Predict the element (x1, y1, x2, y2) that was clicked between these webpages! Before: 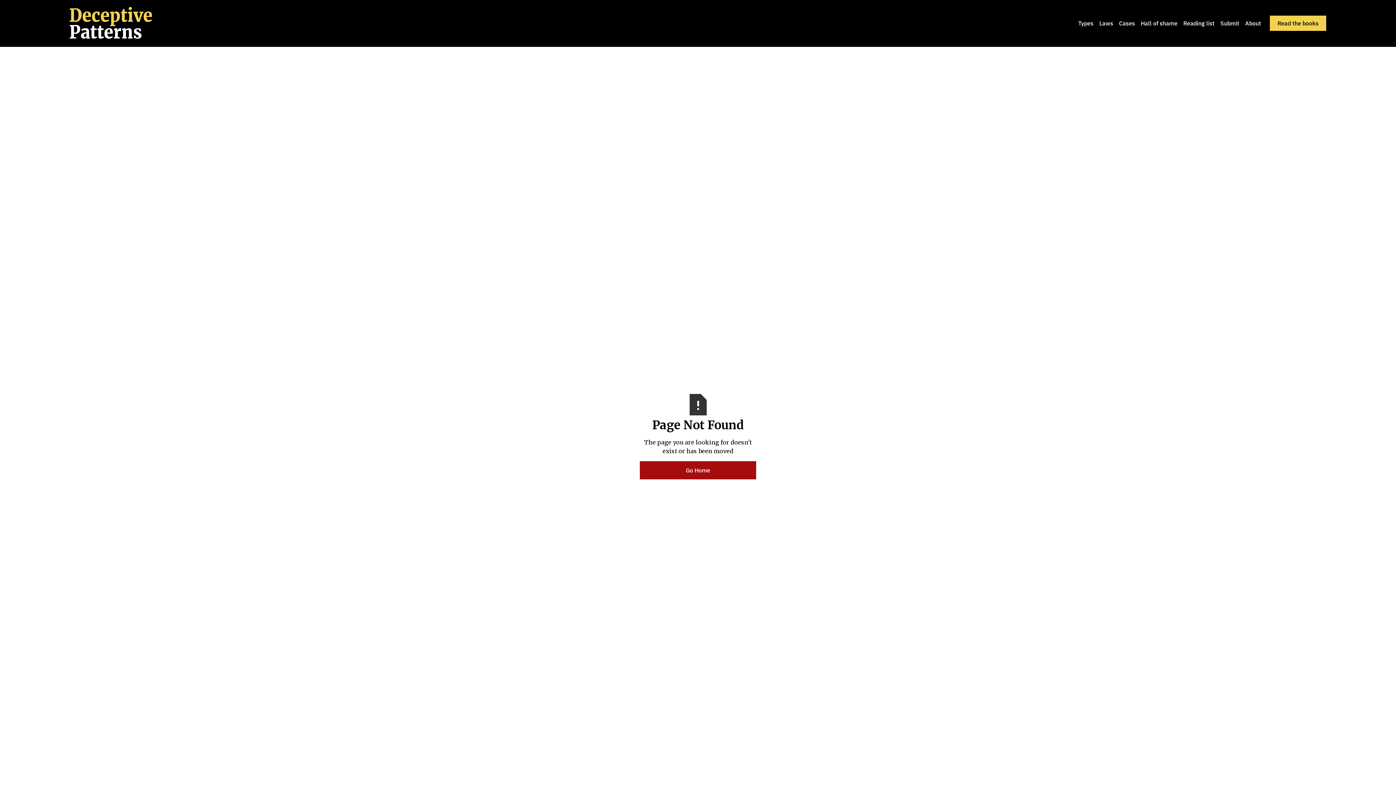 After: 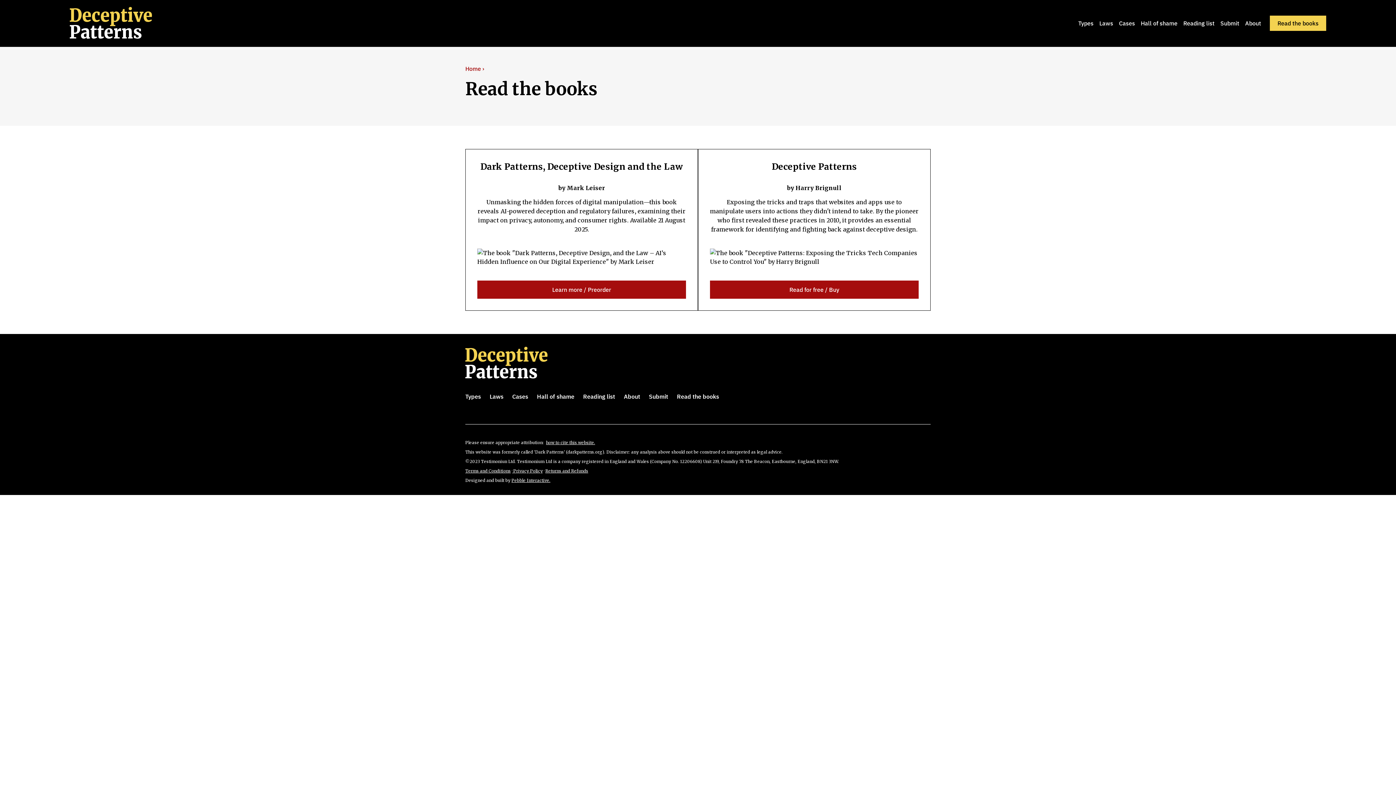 Action: label: Read the books bbox: (1270, 15, 1326, 30)